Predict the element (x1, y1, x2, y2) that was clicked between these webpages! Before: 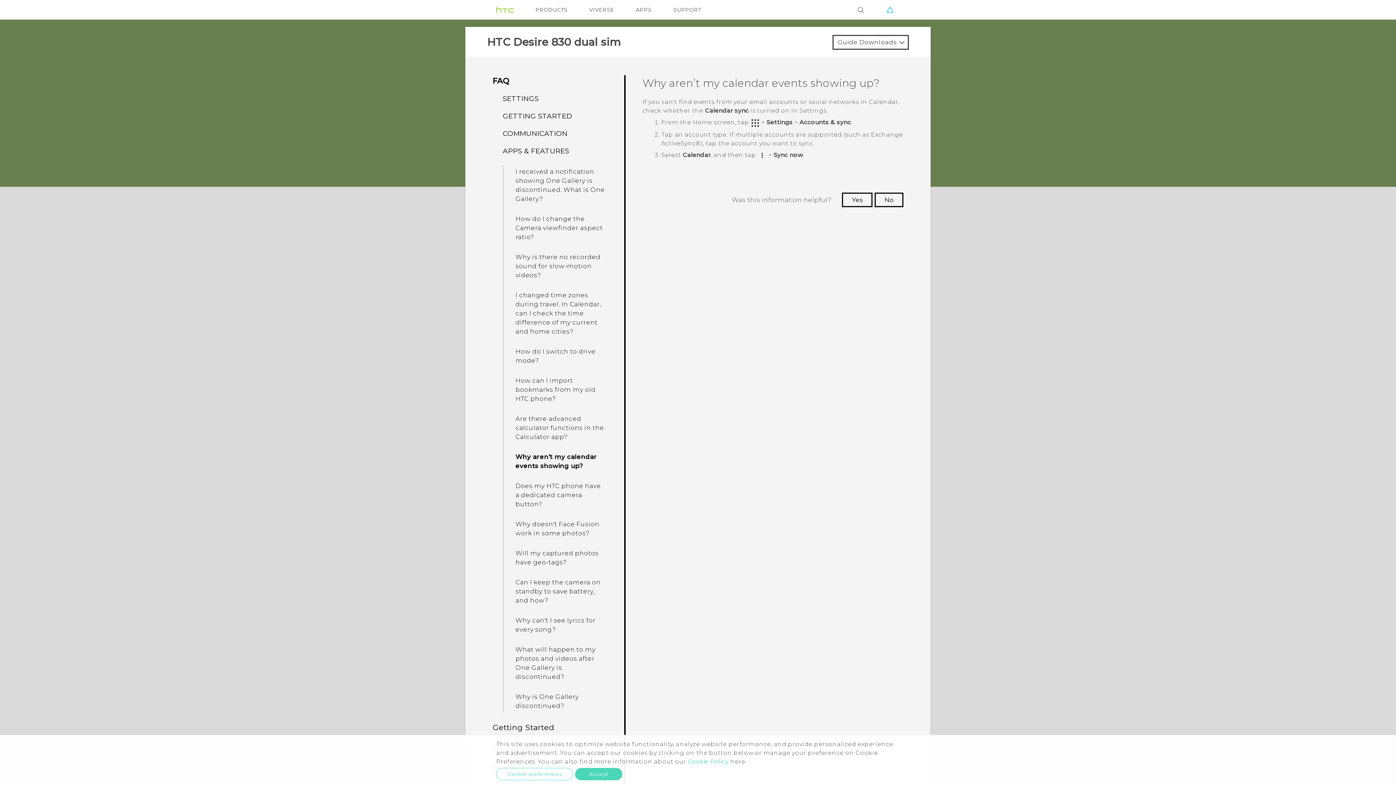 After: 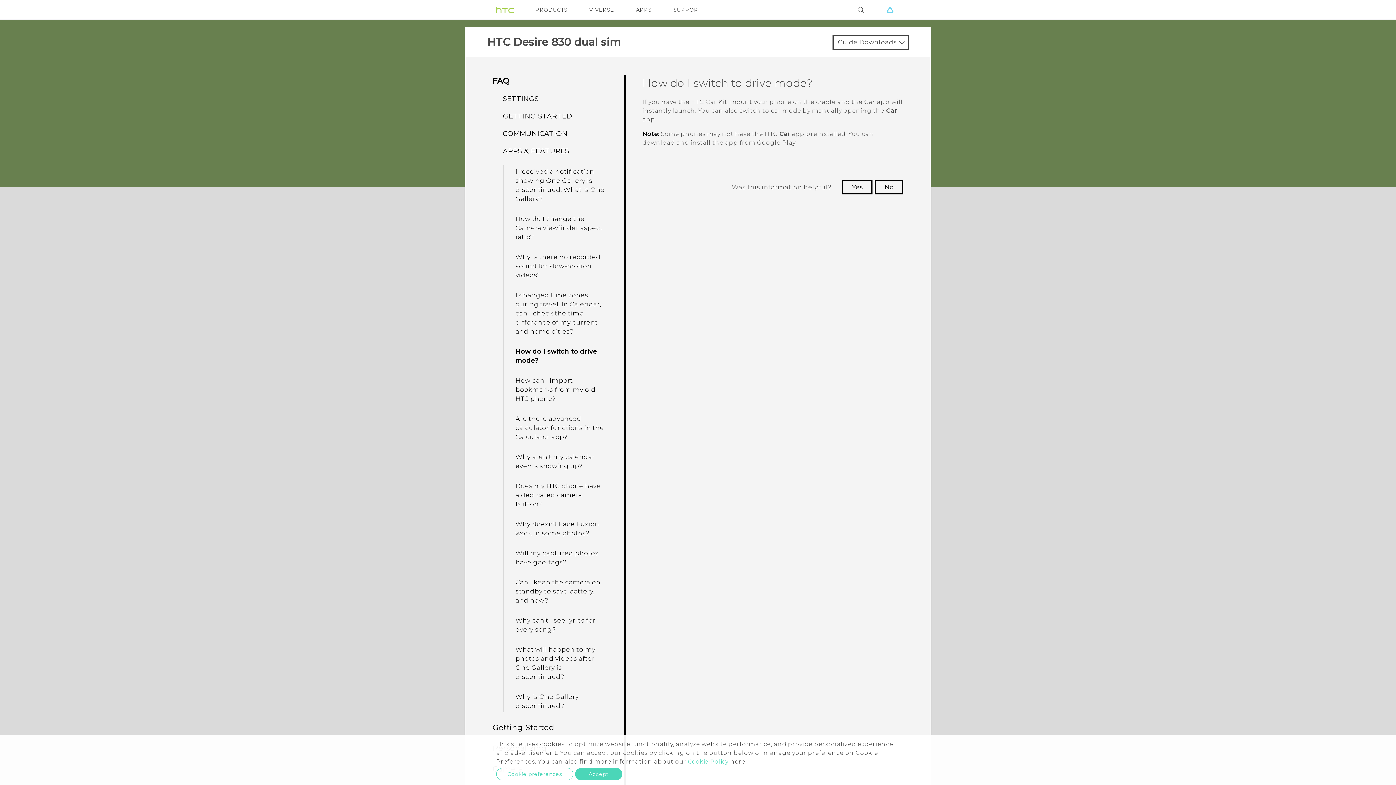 Action: bbox: (512, 345, 608, 367) label: How do I switch to drive mode?